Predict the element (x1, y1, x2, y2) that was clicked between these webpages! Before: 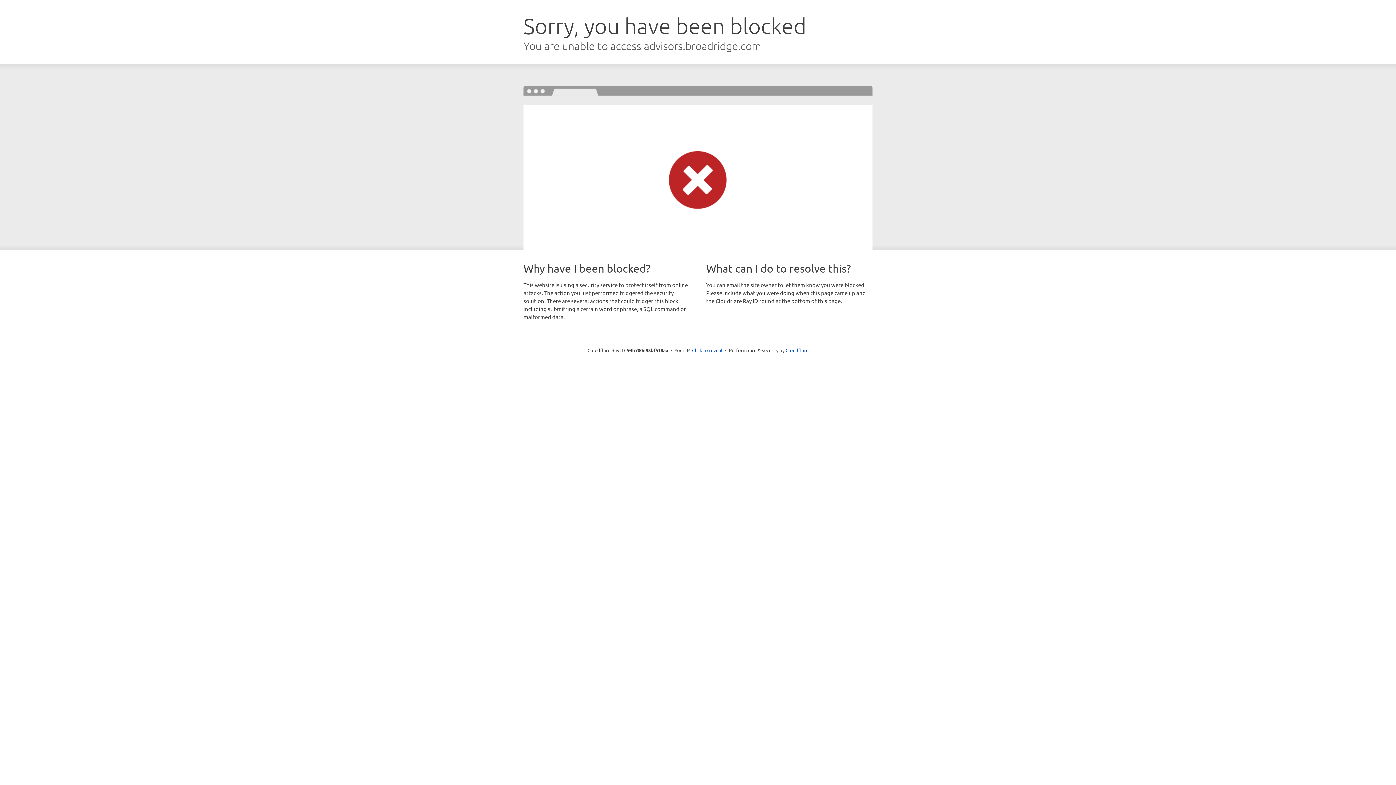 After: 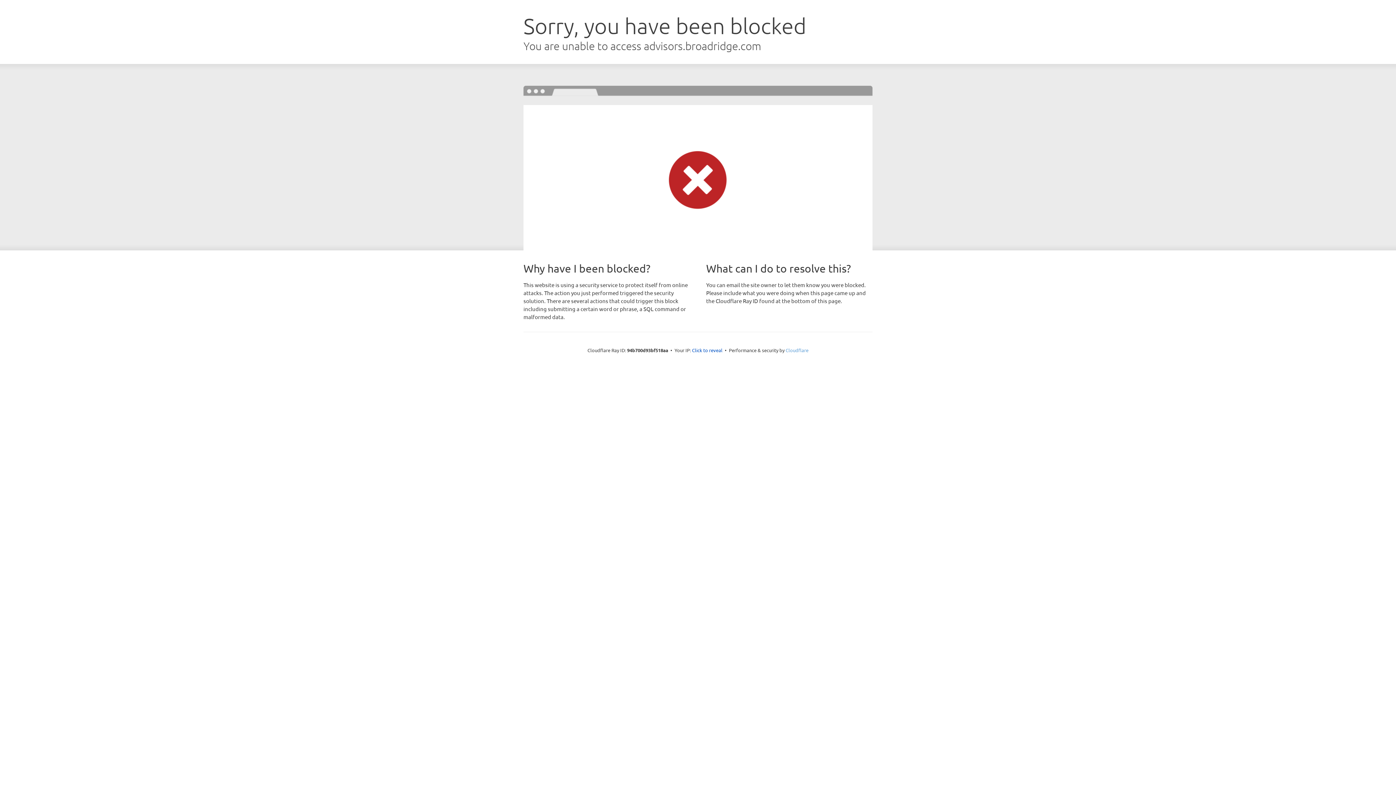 Action: label: Cloudflare bbox: (785, 347, 808, 353)